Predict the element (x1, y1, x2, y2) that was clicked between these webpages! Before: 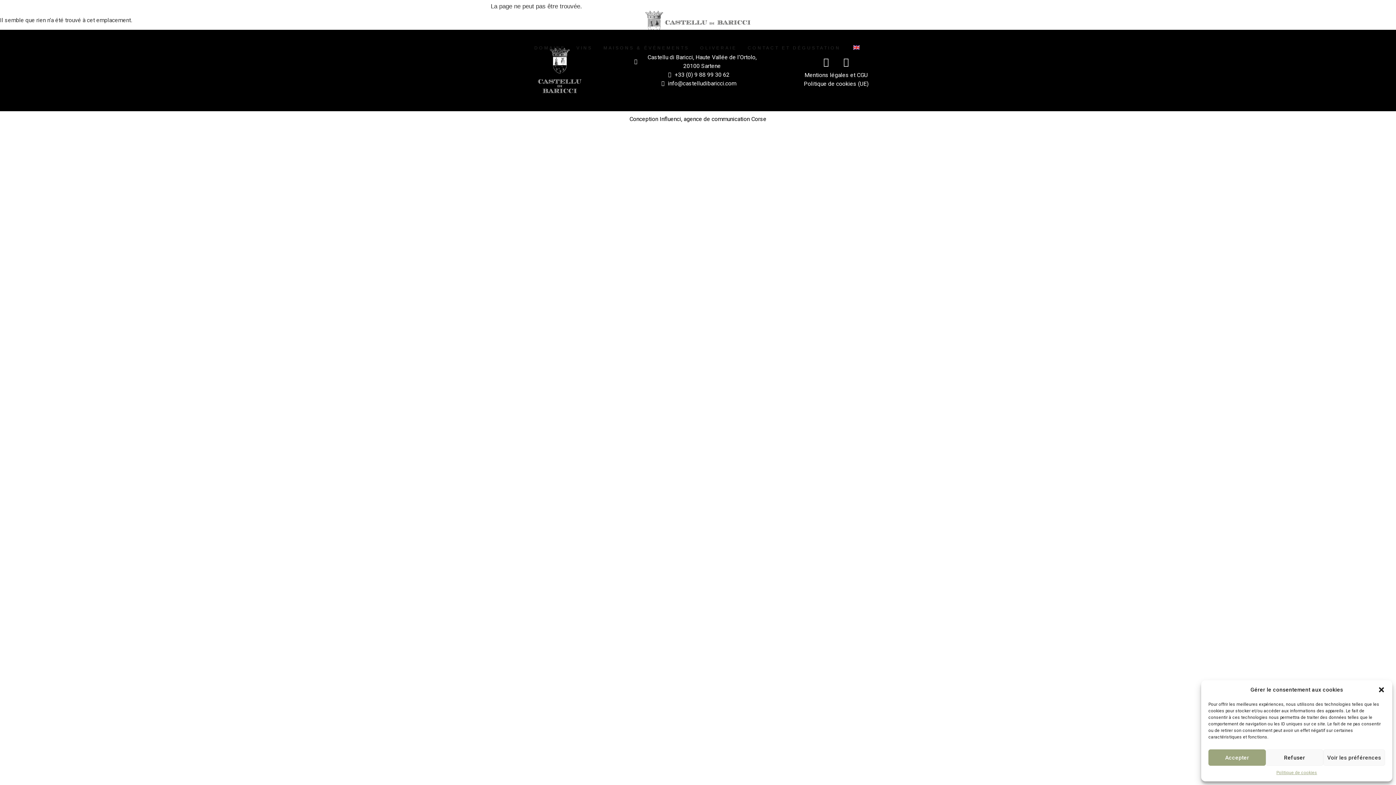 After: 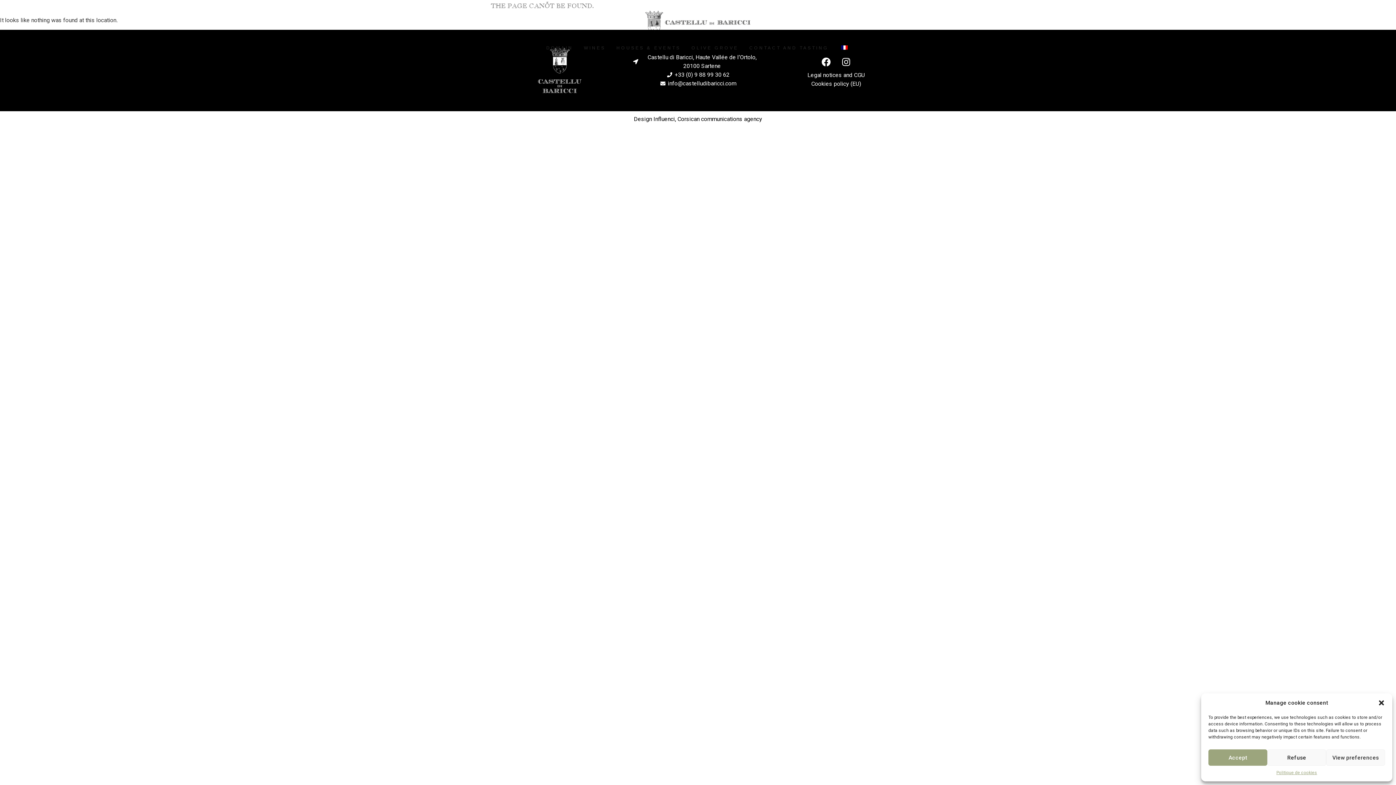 Action: bbox: (846, 40, 867, 55)